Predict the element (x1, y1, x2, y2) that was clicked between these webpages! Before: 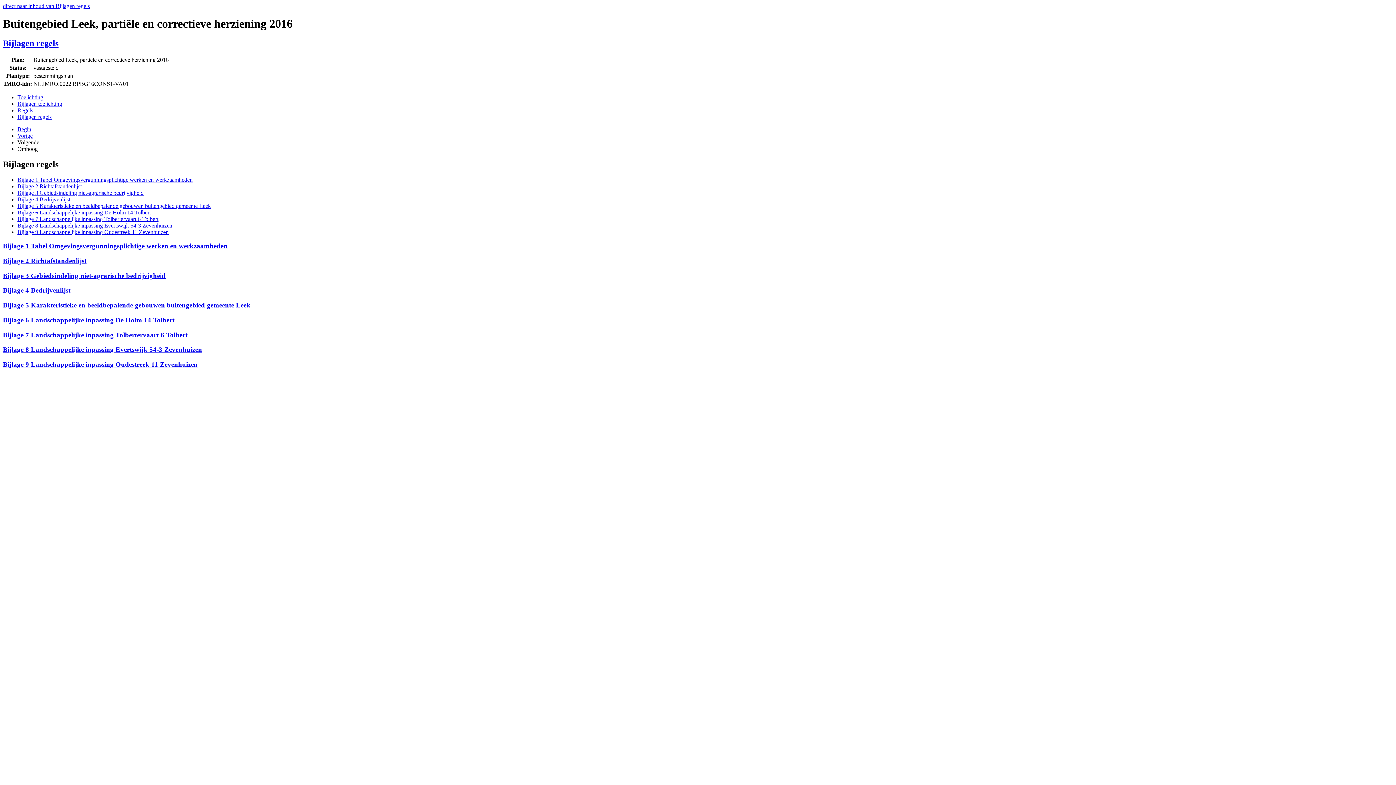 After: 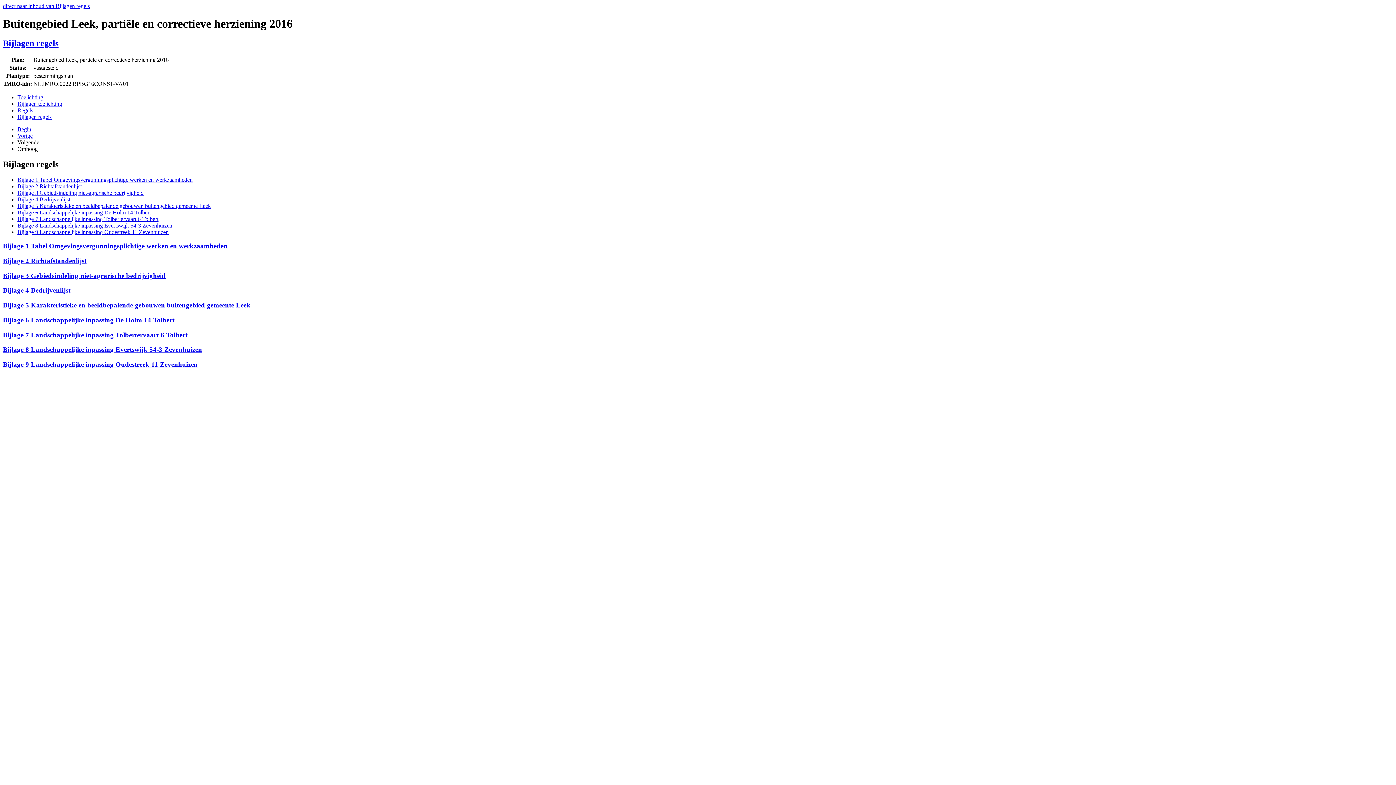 Action: bbox: (2, 2, 89, 9) label: direct naar inhoud van Bijlagen regels